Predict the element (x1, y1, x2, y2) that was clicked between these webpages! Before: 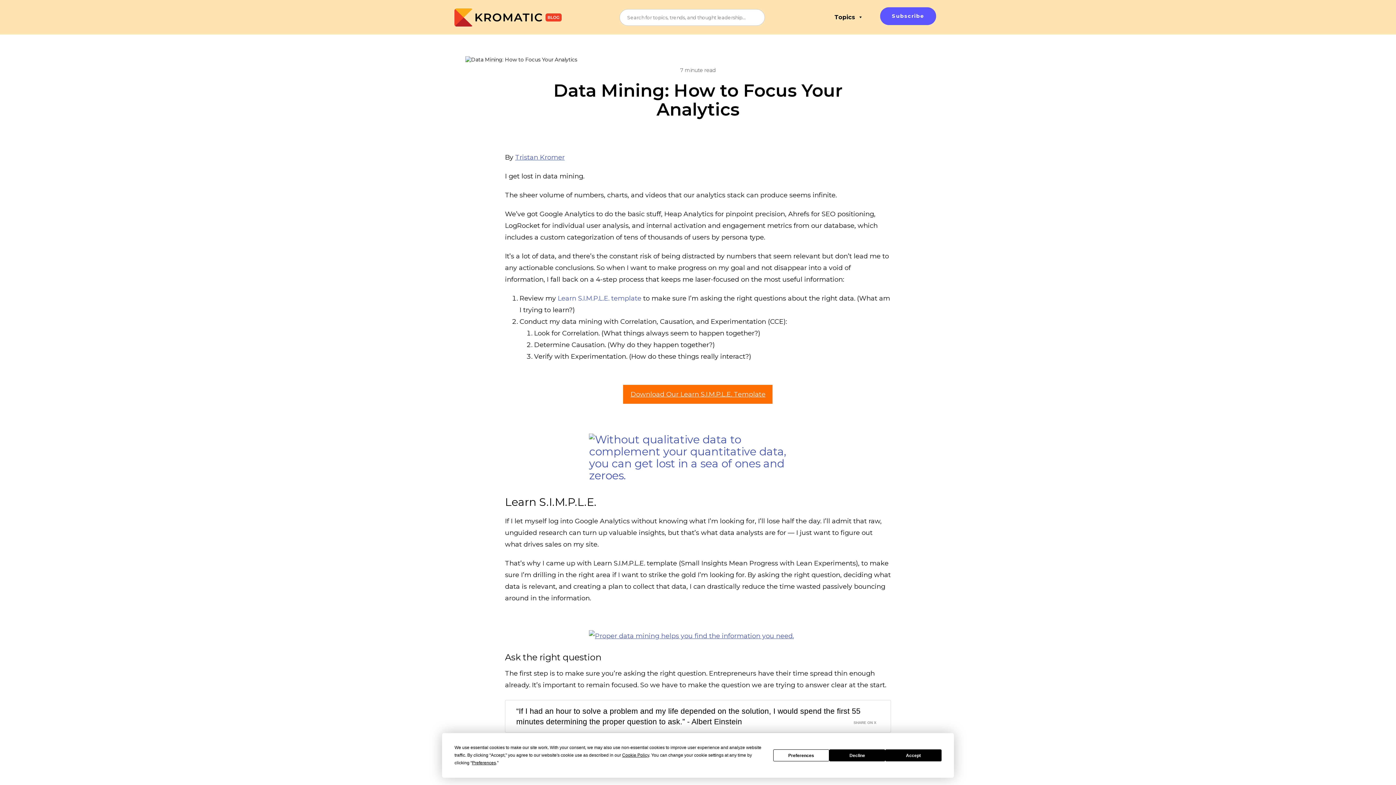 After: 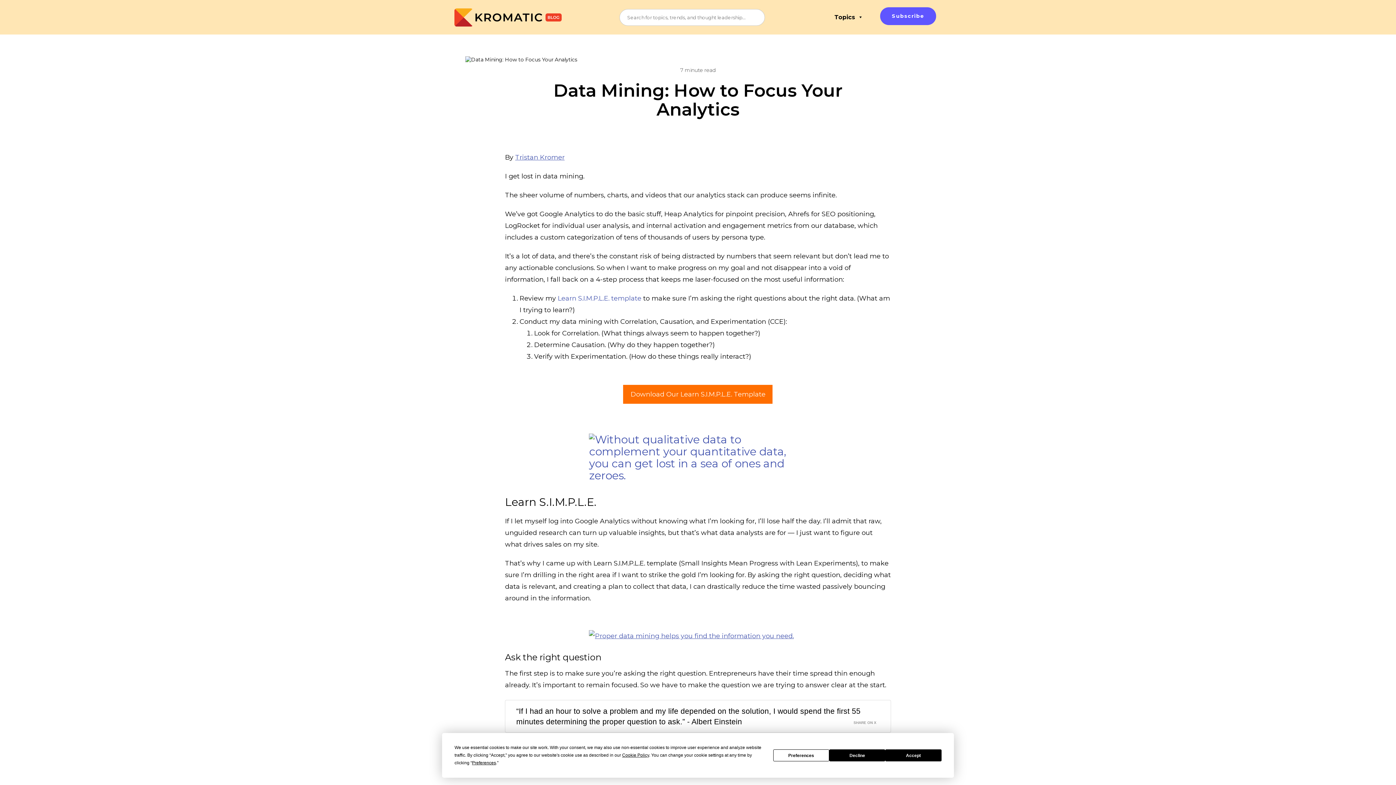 Action: label: Download Our Learn S.I.M.P.L.E. Template bbox: (623, 385, 772, 404)